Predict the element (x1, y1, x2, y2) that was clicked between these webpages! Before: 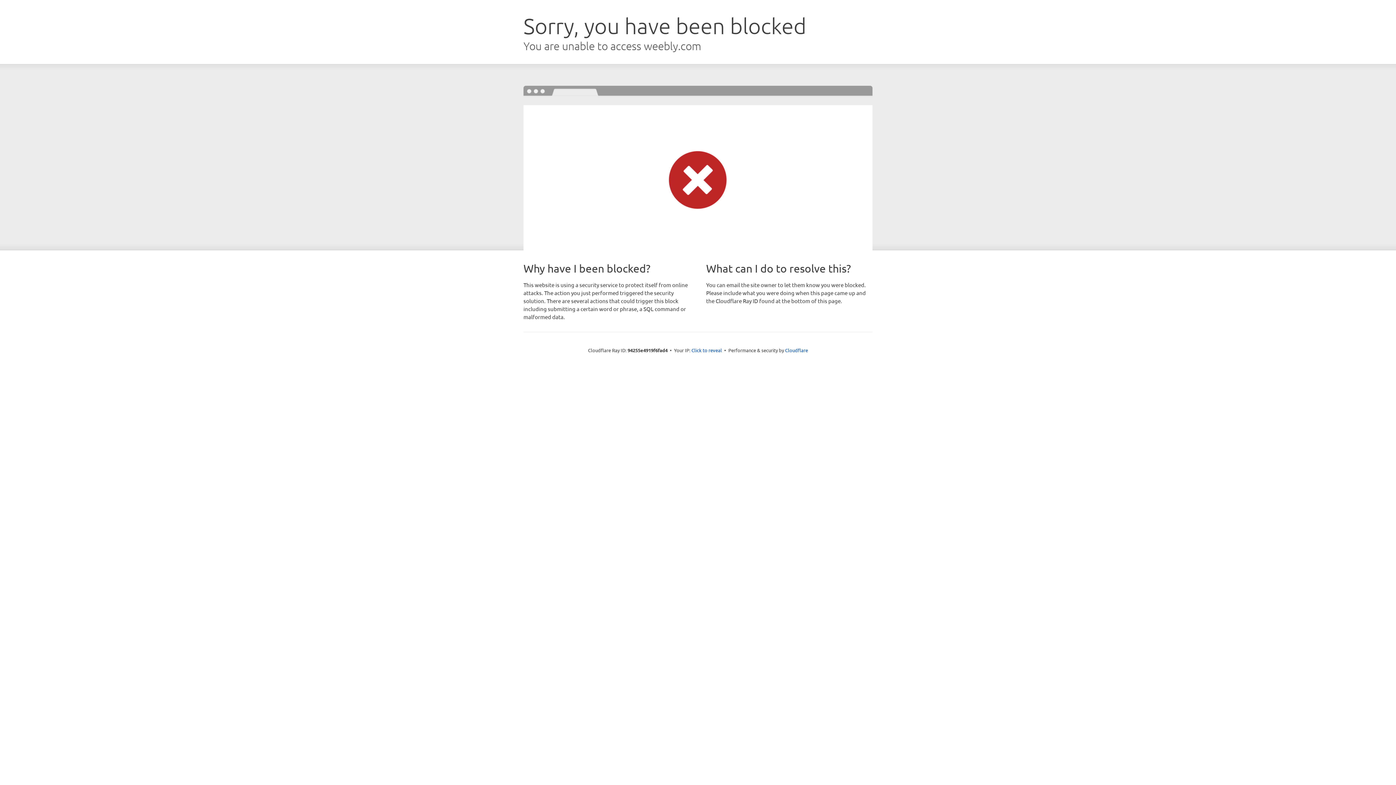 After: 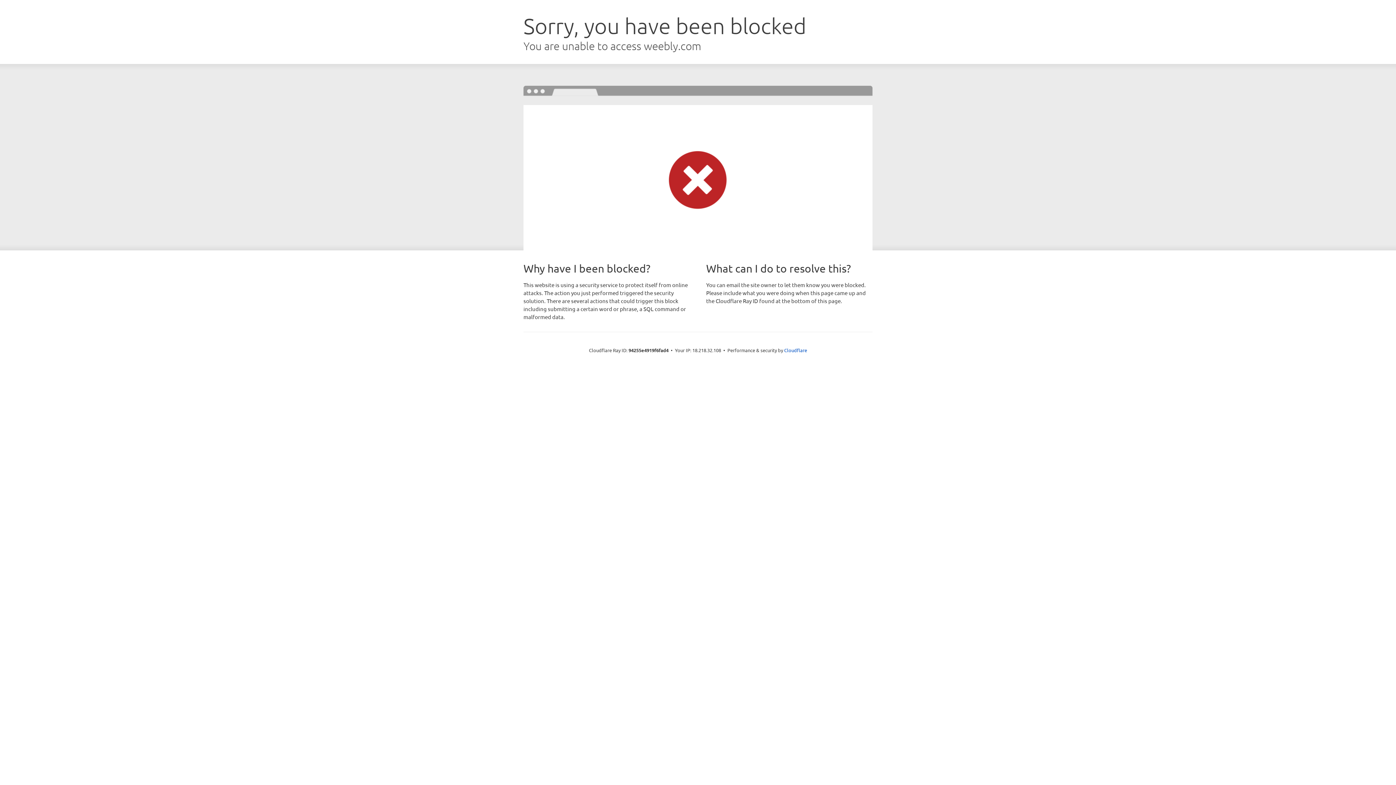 Action: label: Click to reveal bbox: (691, 346, 722, 353)